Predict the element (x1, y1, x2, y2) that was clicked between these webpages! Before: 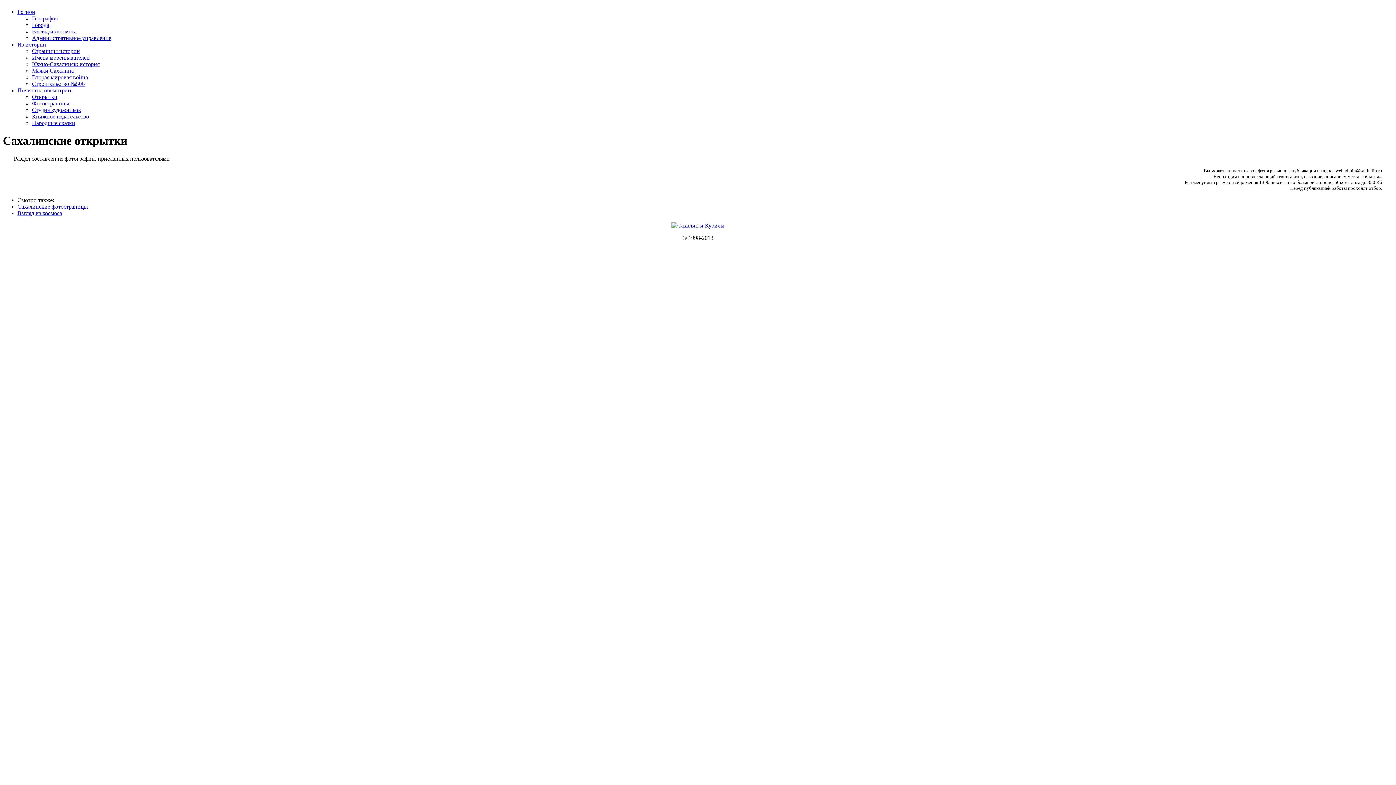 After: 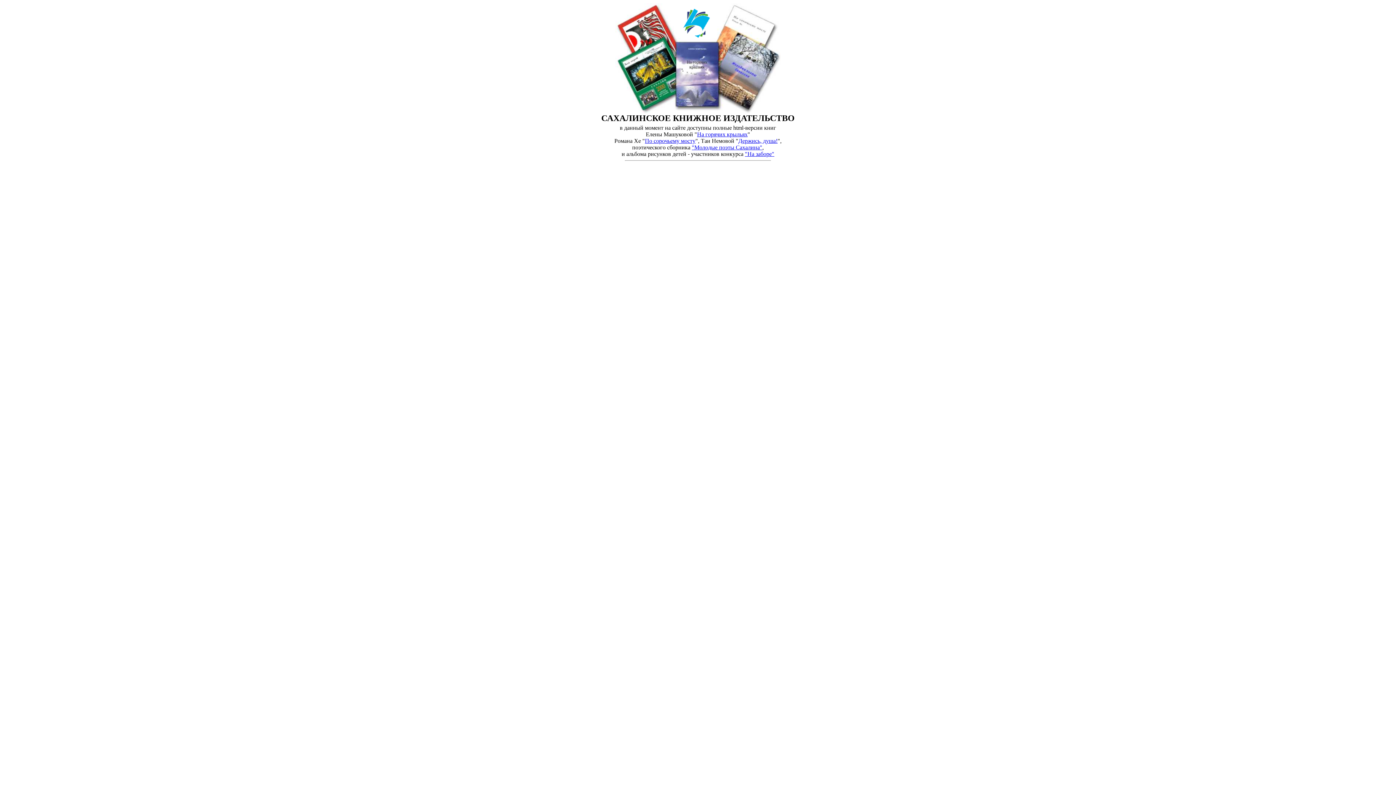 Action: bbox: (32, 113, 89, 119) label: Книжное издательство